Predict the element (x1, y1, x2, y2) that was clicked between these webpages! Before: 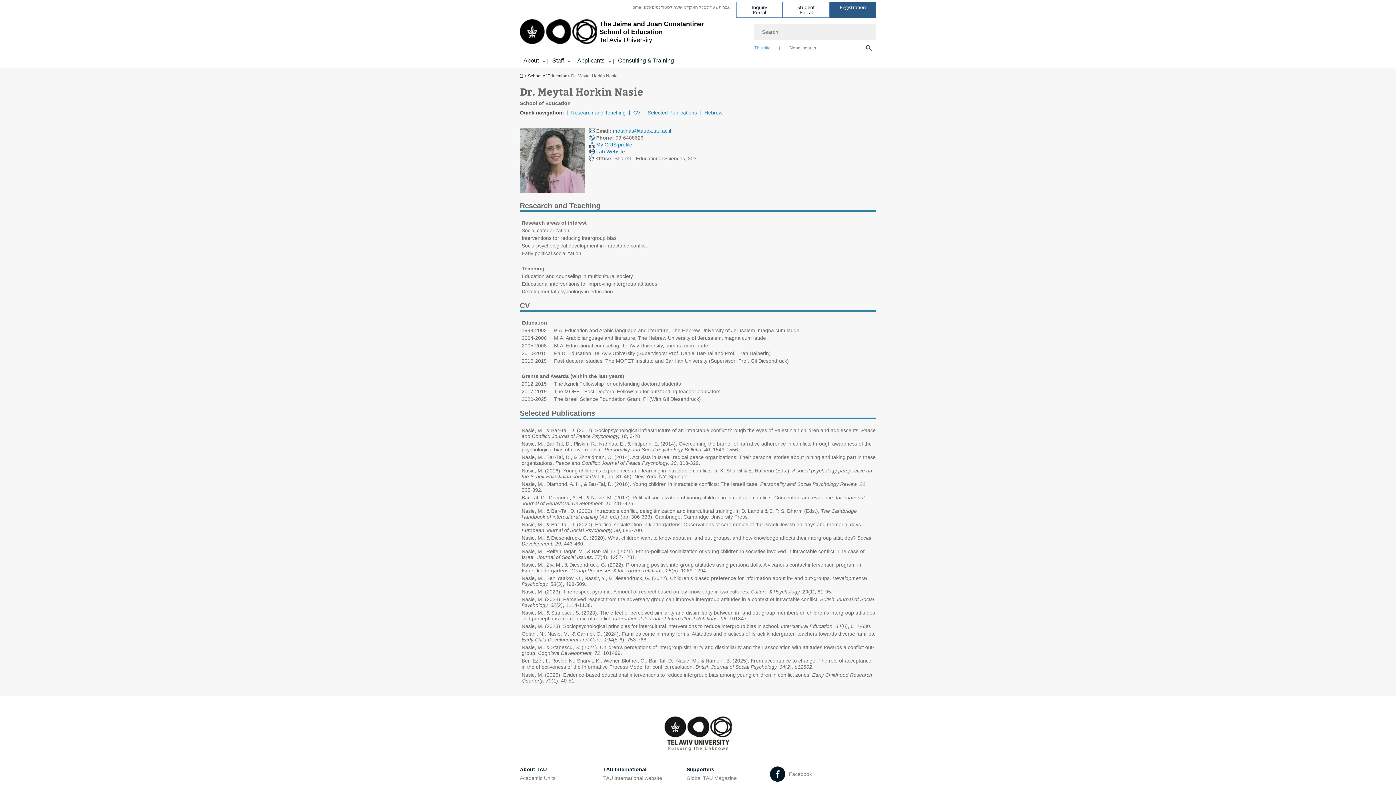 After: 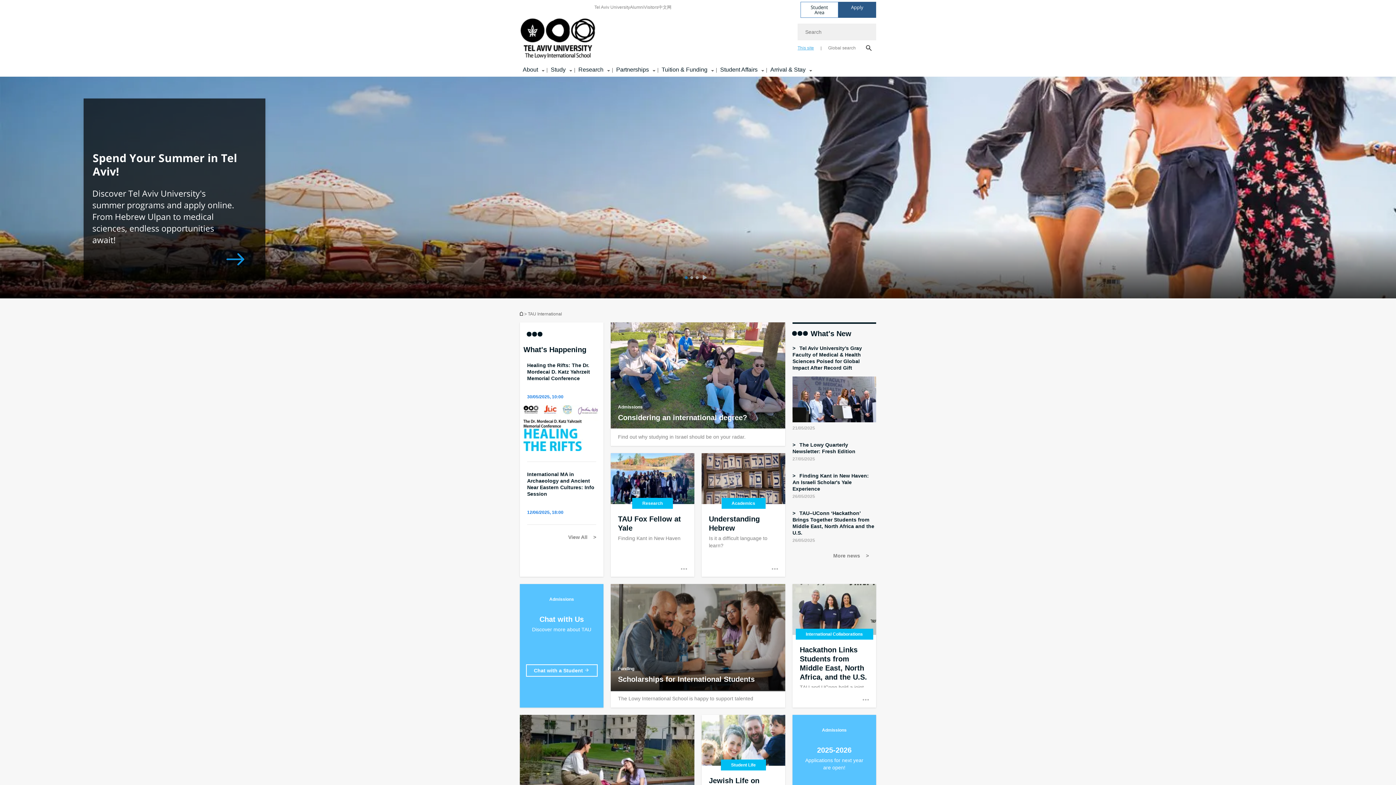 Action: bbox: (603, 766, 646, 772) label: TAU International